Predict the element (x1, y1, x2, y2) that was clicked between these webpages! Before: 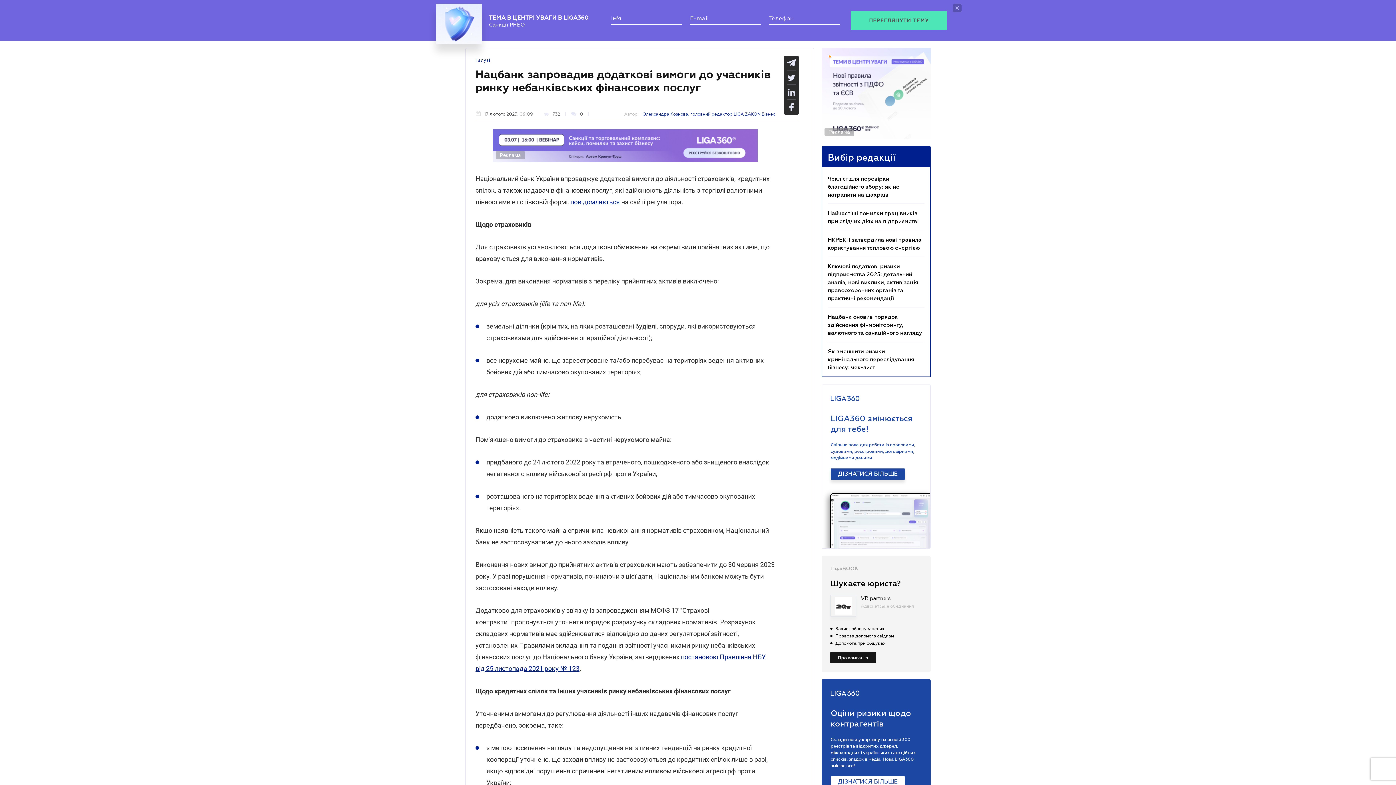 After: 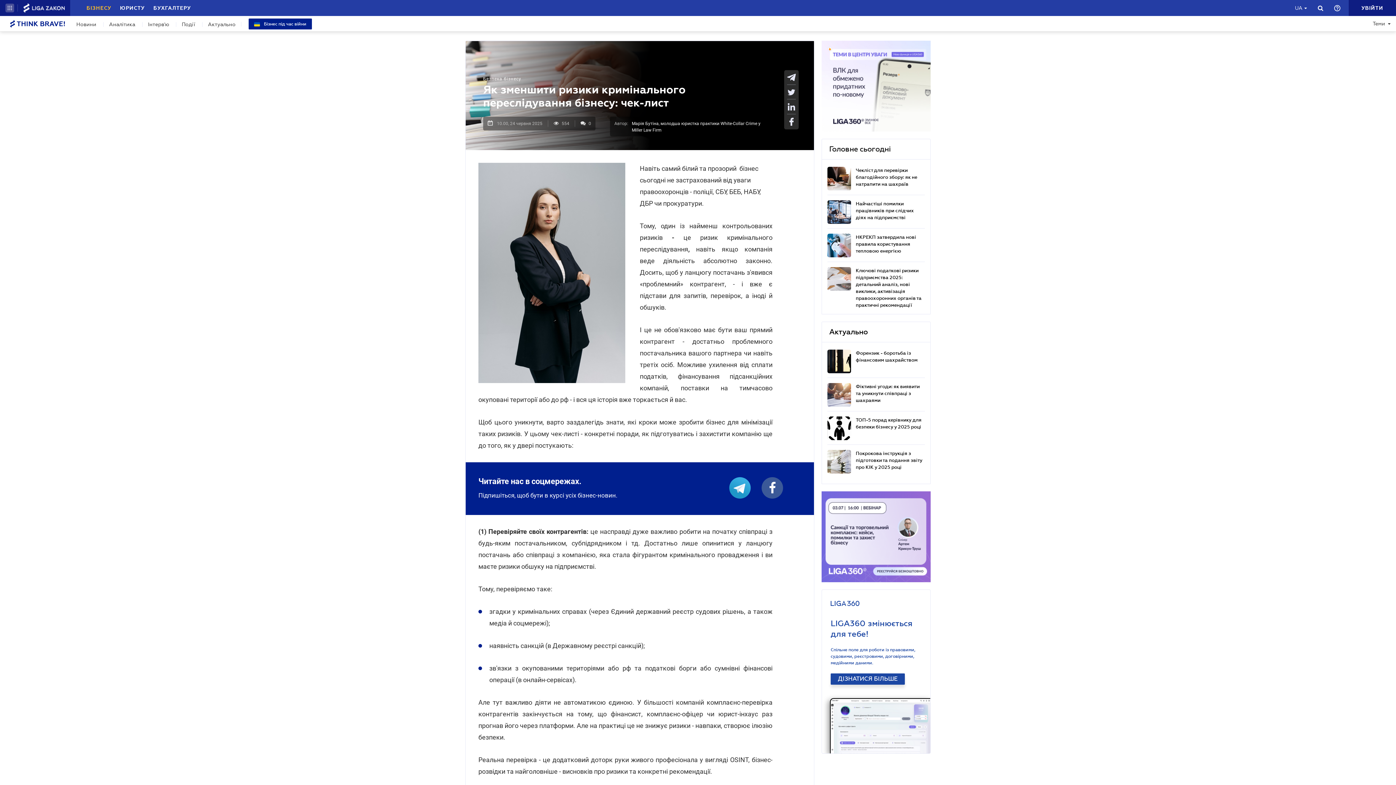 Action: label: Як зменшити ризики кримінального переслідування бізнесу: чек-лист bbox: (828, 340, 914, 363)